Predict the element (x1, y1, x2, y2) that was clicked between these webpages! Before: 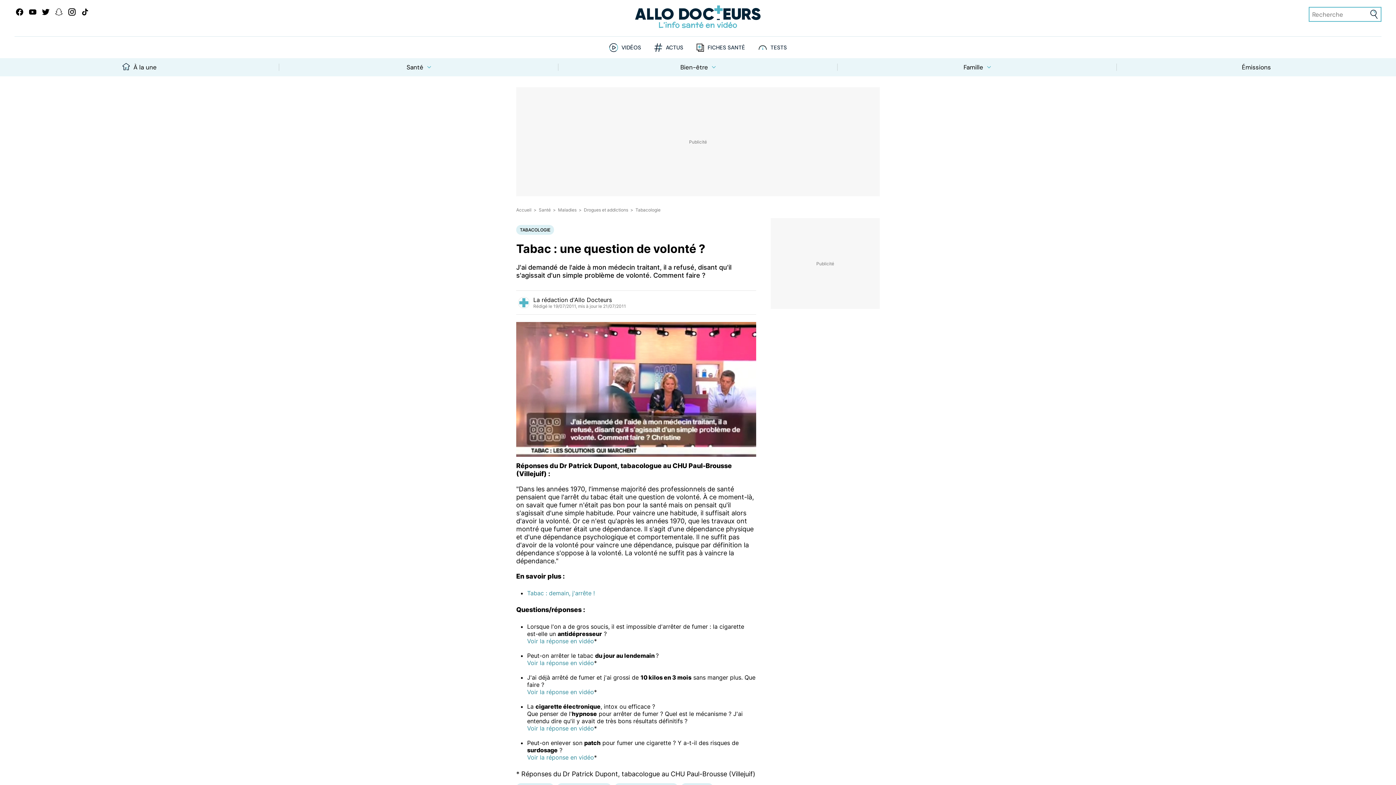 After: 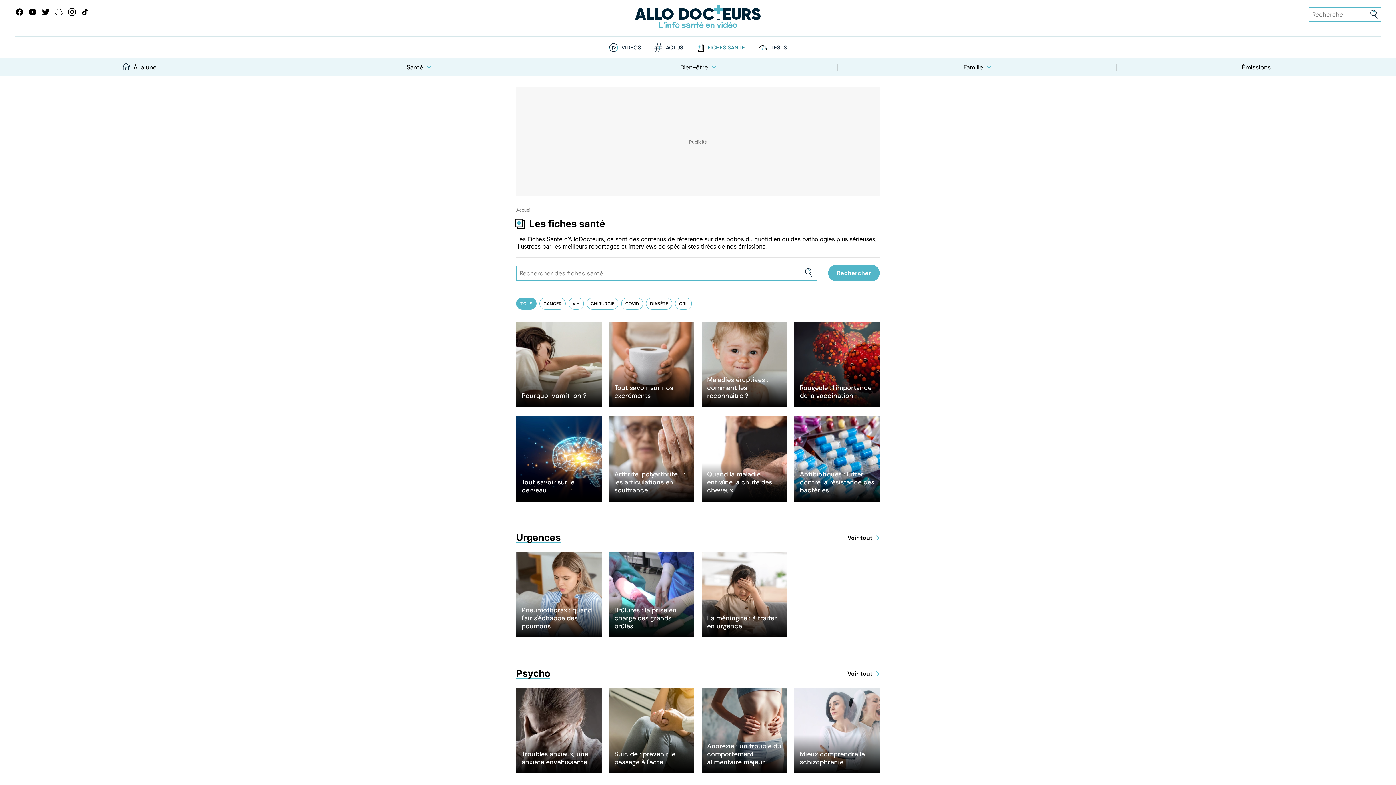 Action: label: FICHES SANTÉ bbox: (707, 44, 745, 50)